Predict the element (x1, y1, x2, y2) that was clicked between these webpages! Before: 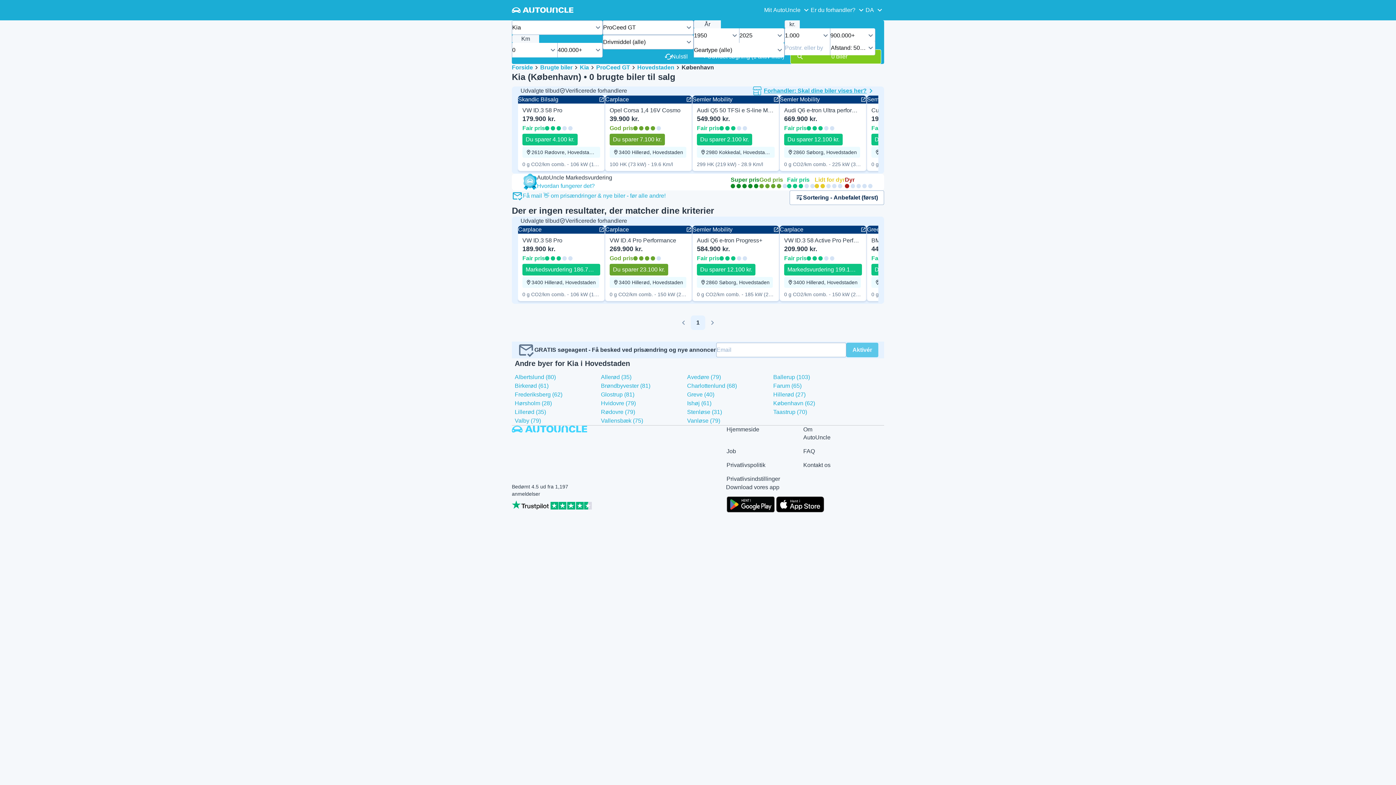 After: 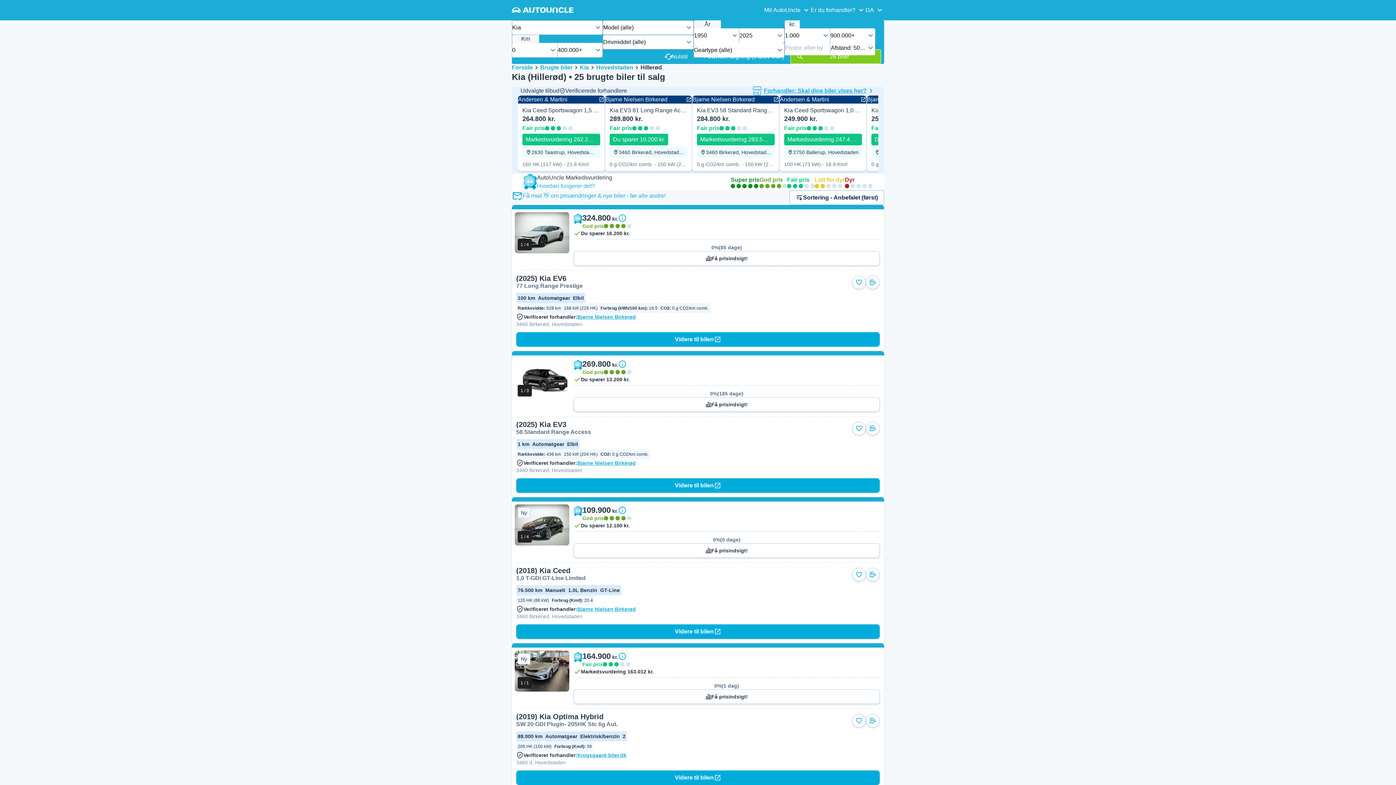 Action: bbox: (773, 391, 805, 397) label: Hillerød (27)